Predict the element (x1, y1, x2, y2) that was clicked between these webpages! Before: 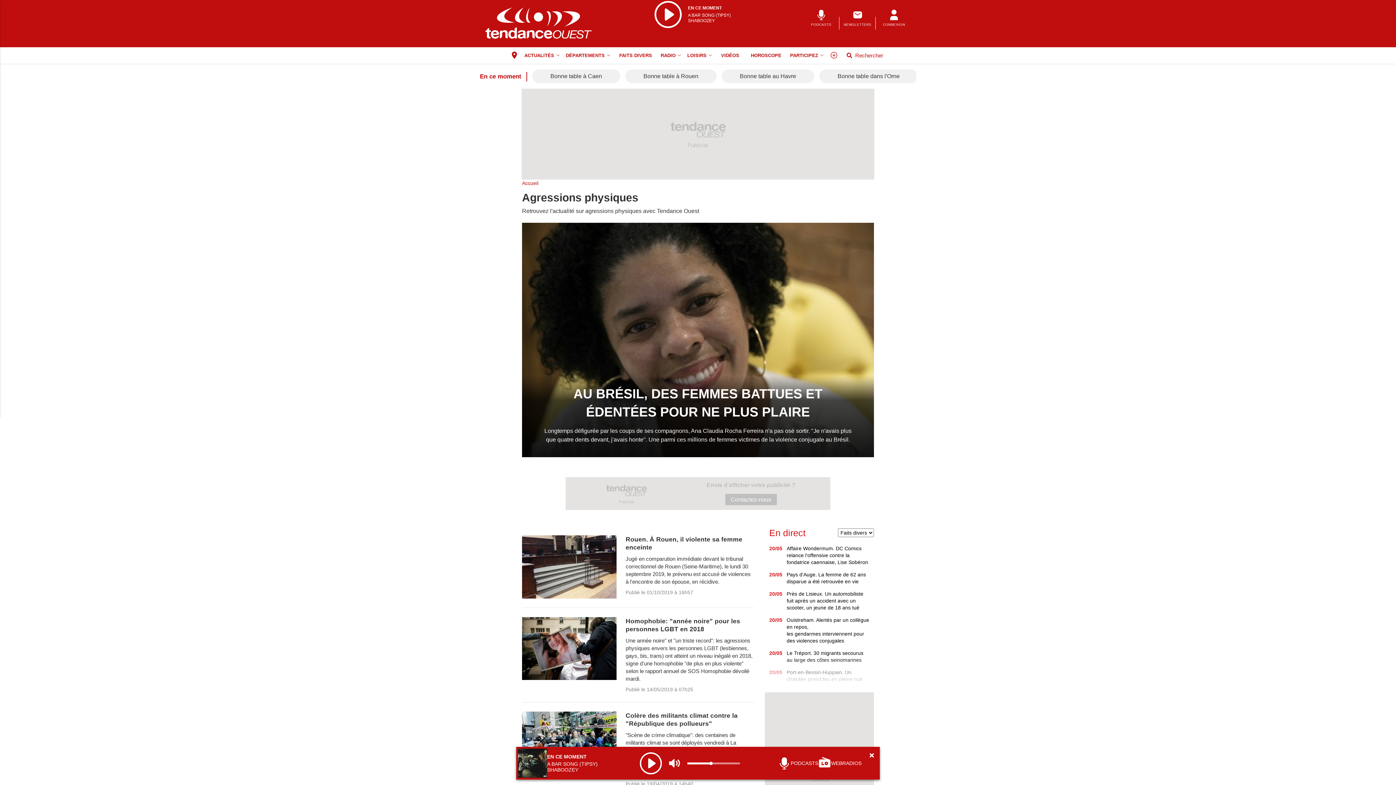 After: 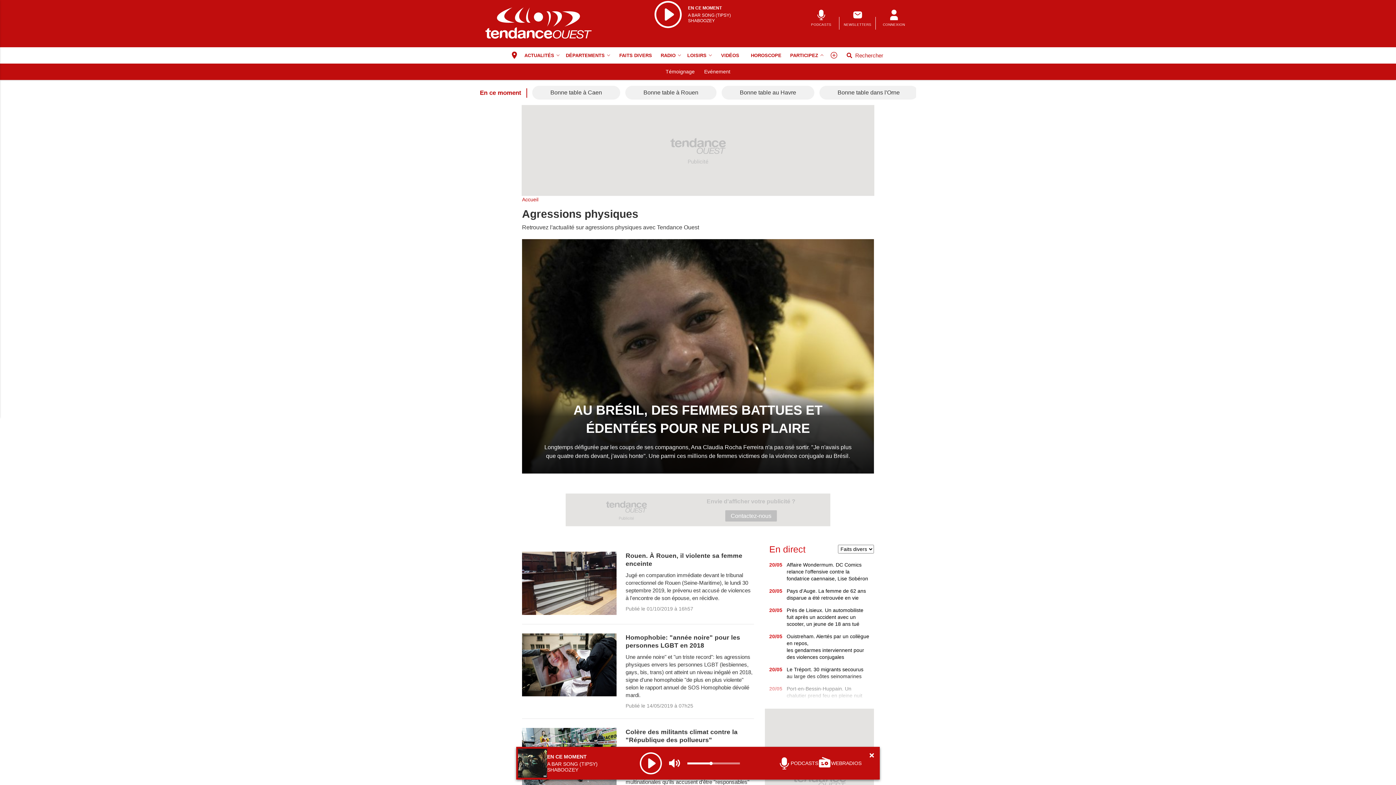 Action: label: Participez menu bbox: (787, 47, 827, 63)